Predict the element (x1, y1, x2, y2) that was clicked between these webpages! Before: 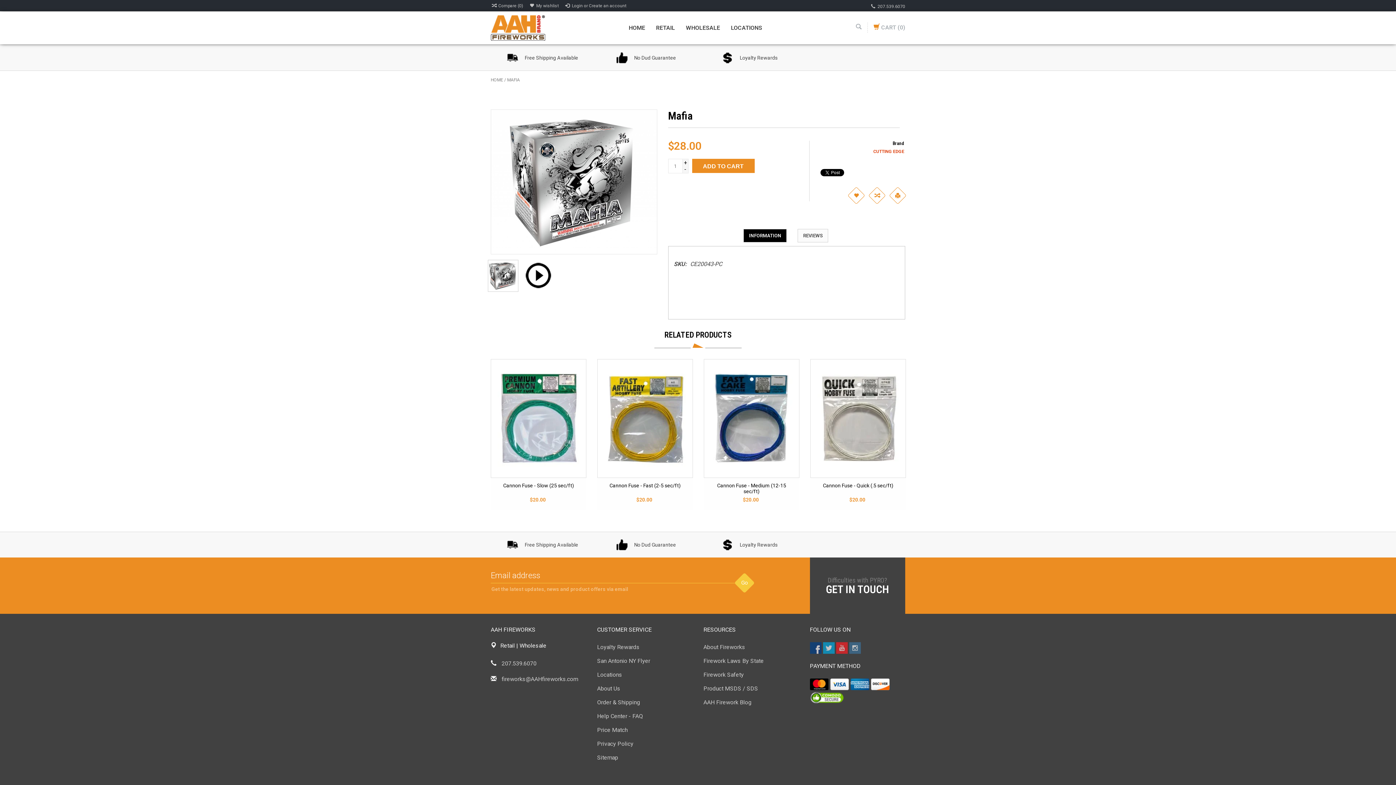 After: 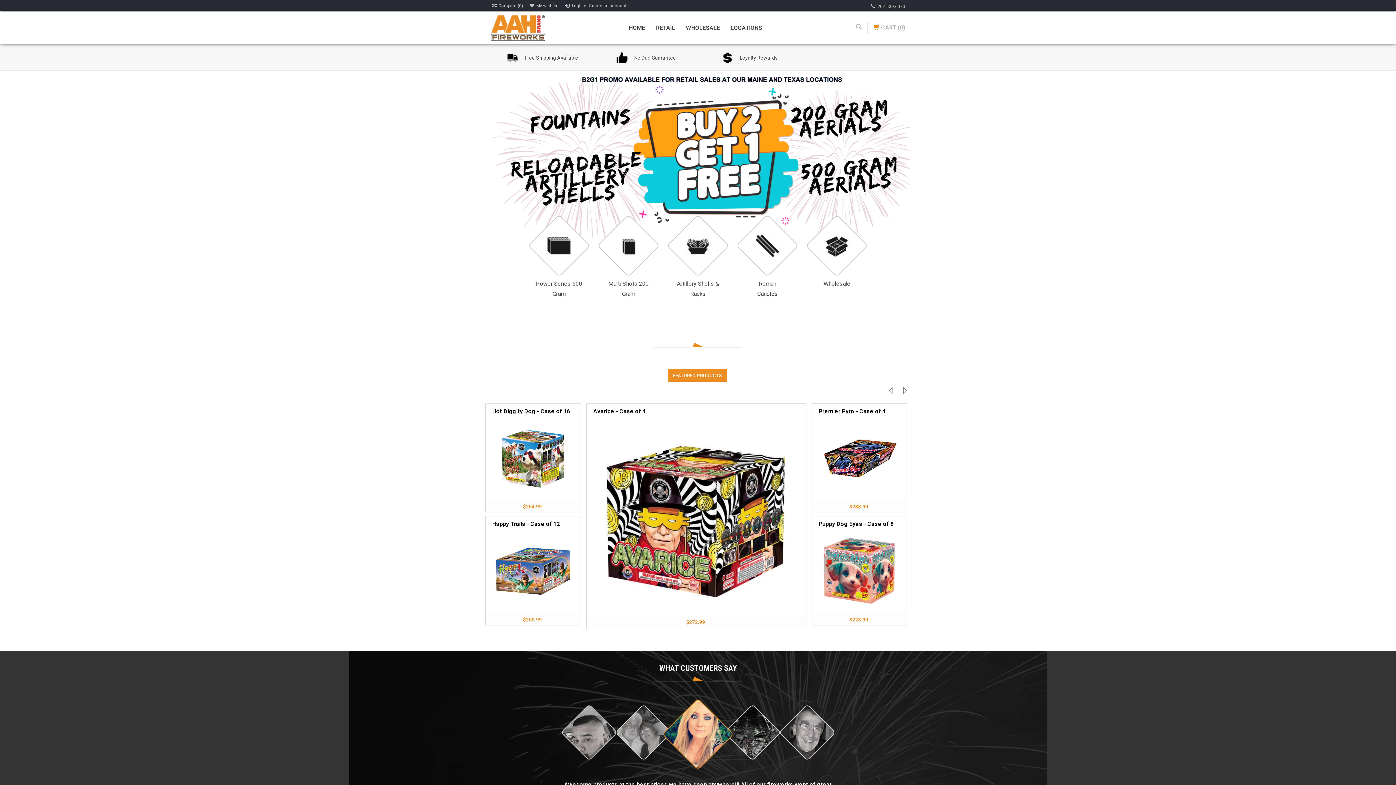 Action: label: HOME bbox: (490, 77, 503, 82)